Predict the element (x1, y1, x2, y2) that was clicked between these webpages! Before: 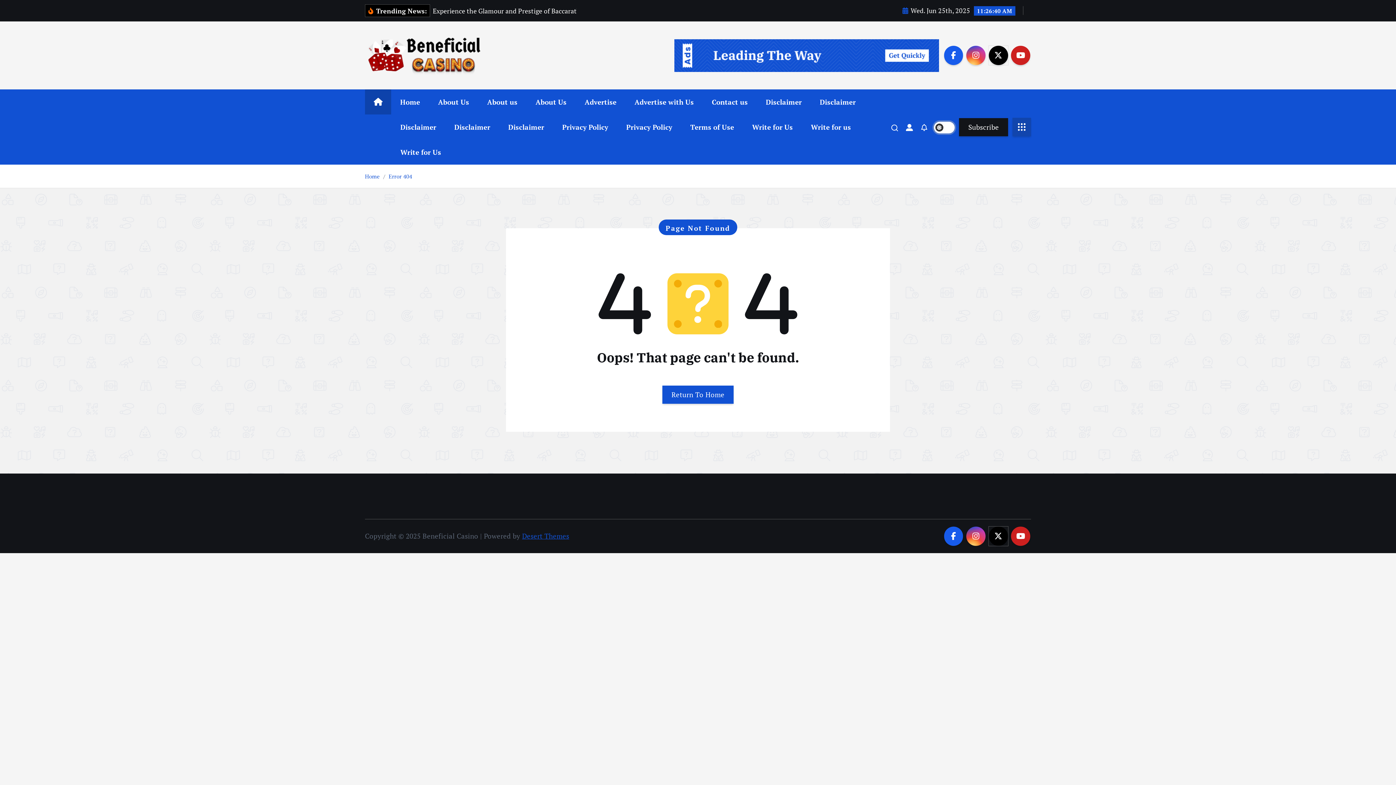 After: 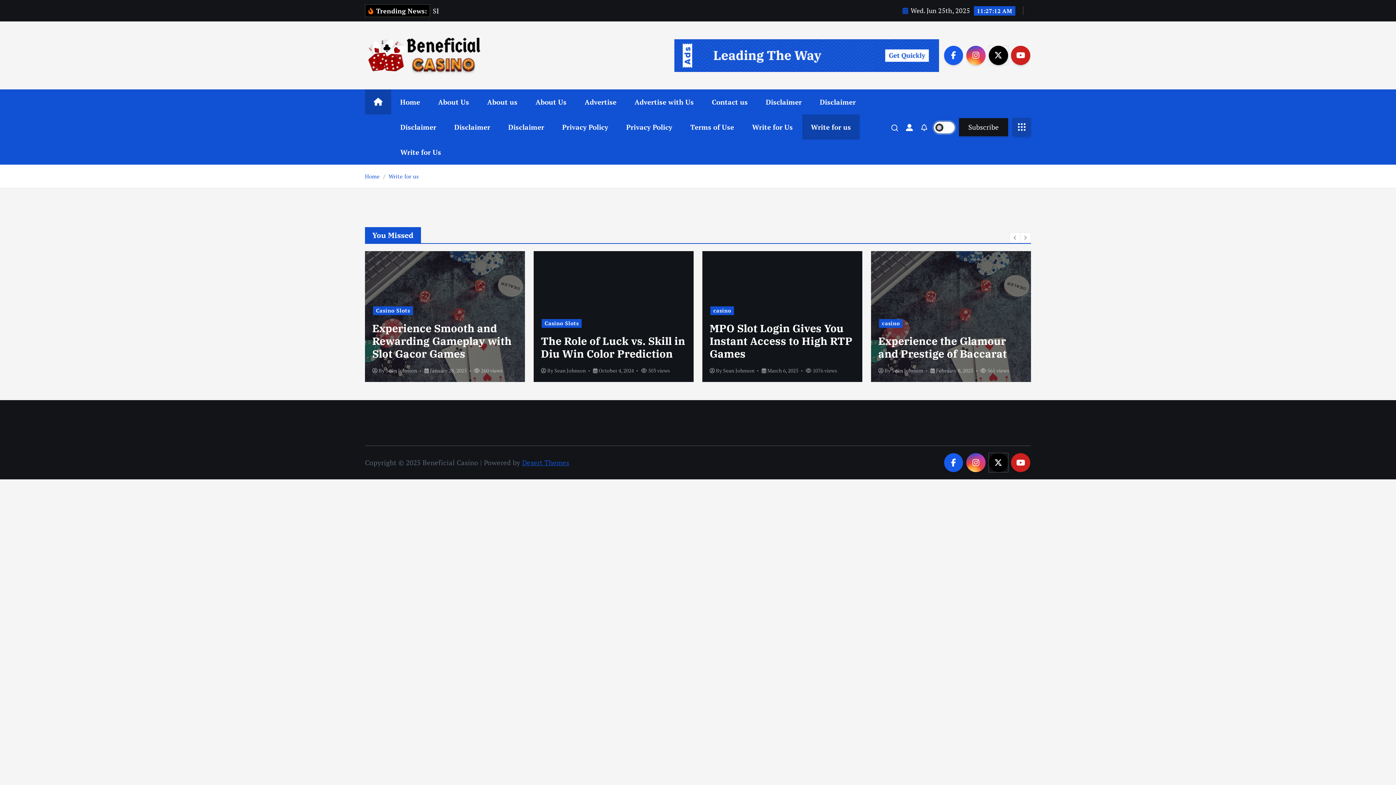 Action: label: Write for us bbox: (802, 114, 859, 139)